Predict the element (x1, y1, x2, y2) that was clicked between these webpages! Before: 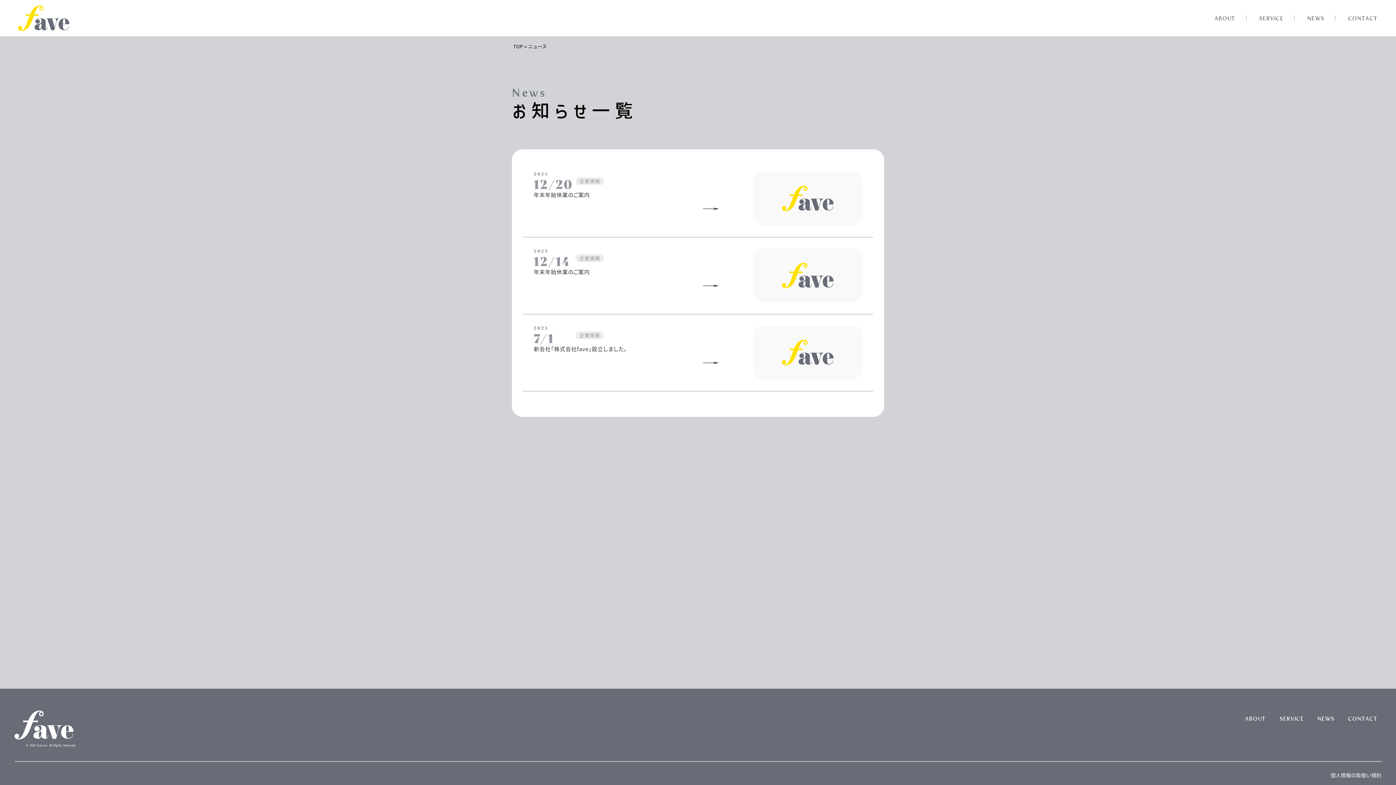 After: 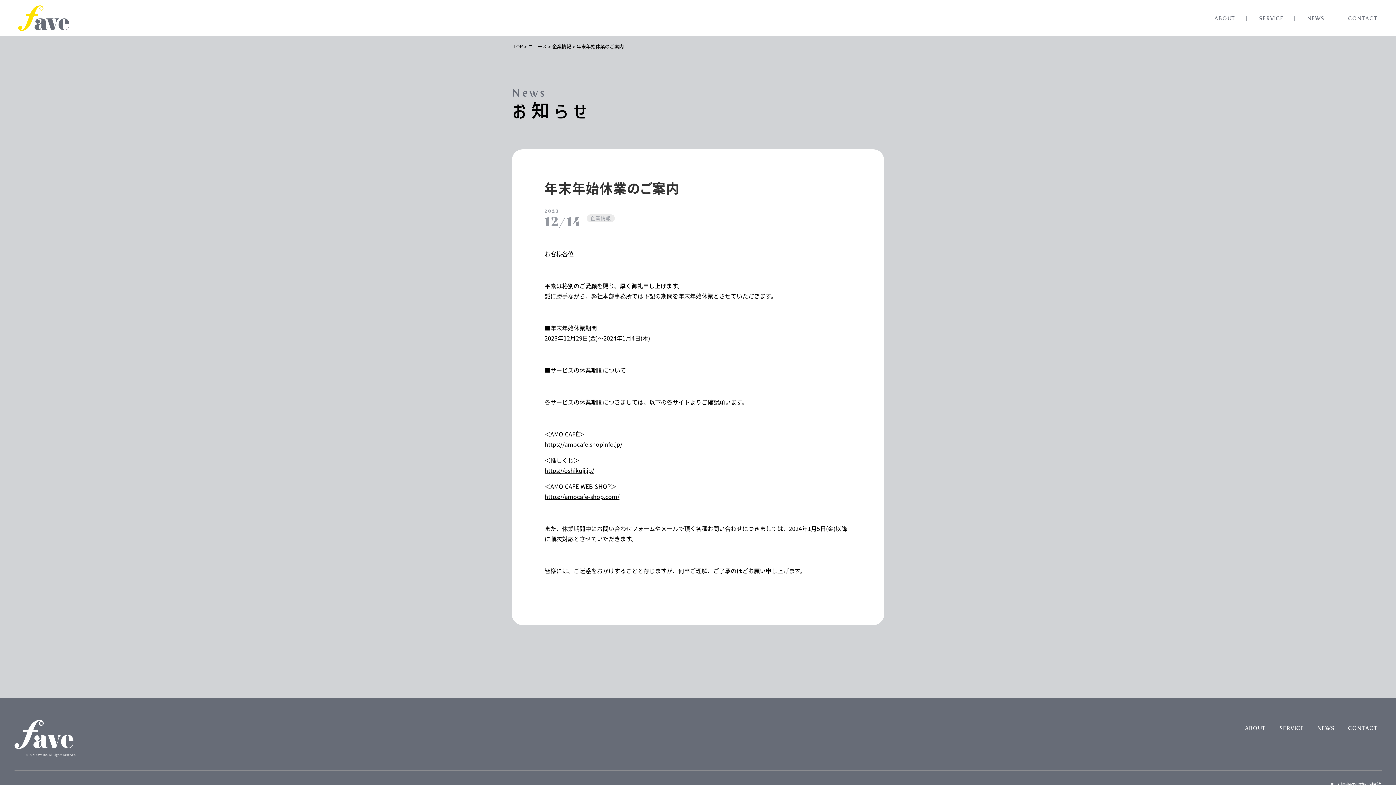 Action: bbox: (753, 248, 862, 302)